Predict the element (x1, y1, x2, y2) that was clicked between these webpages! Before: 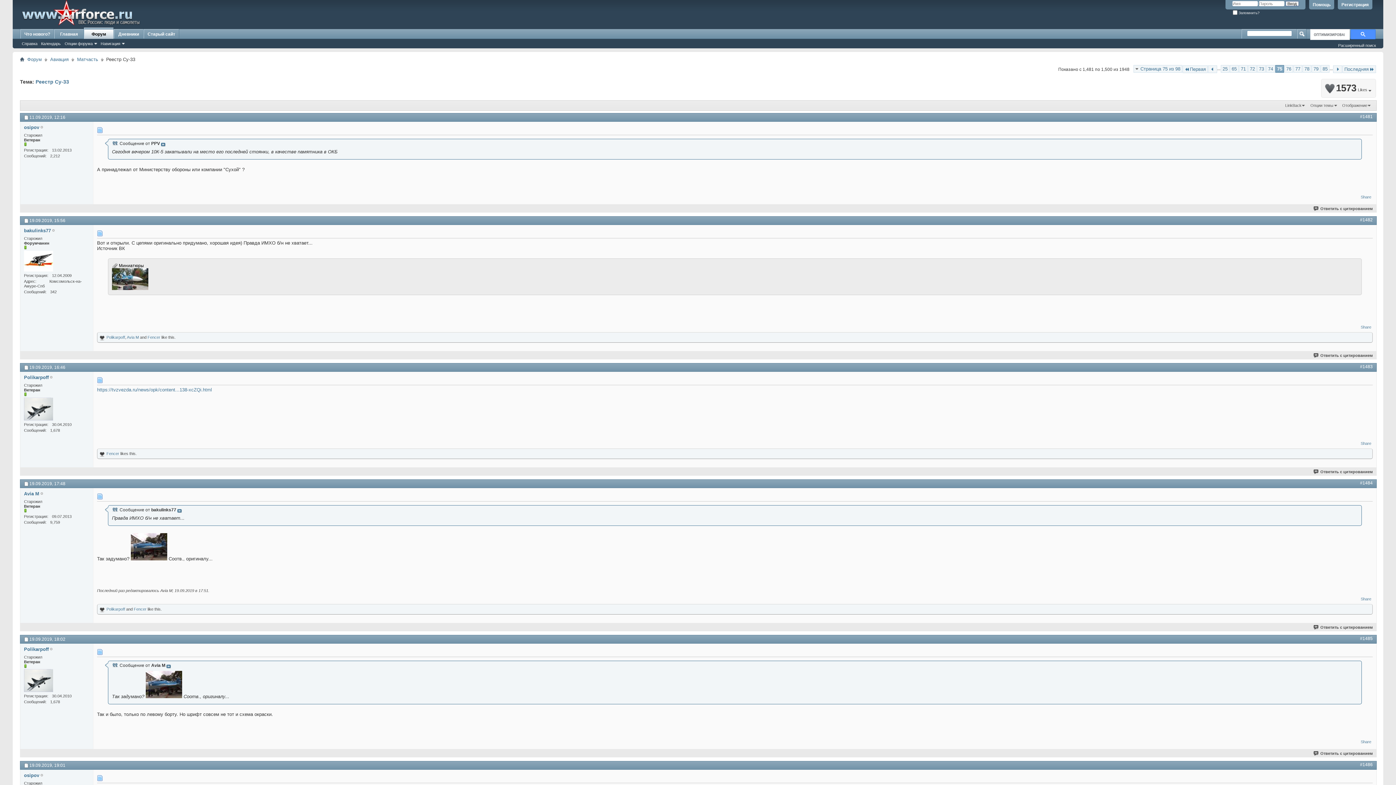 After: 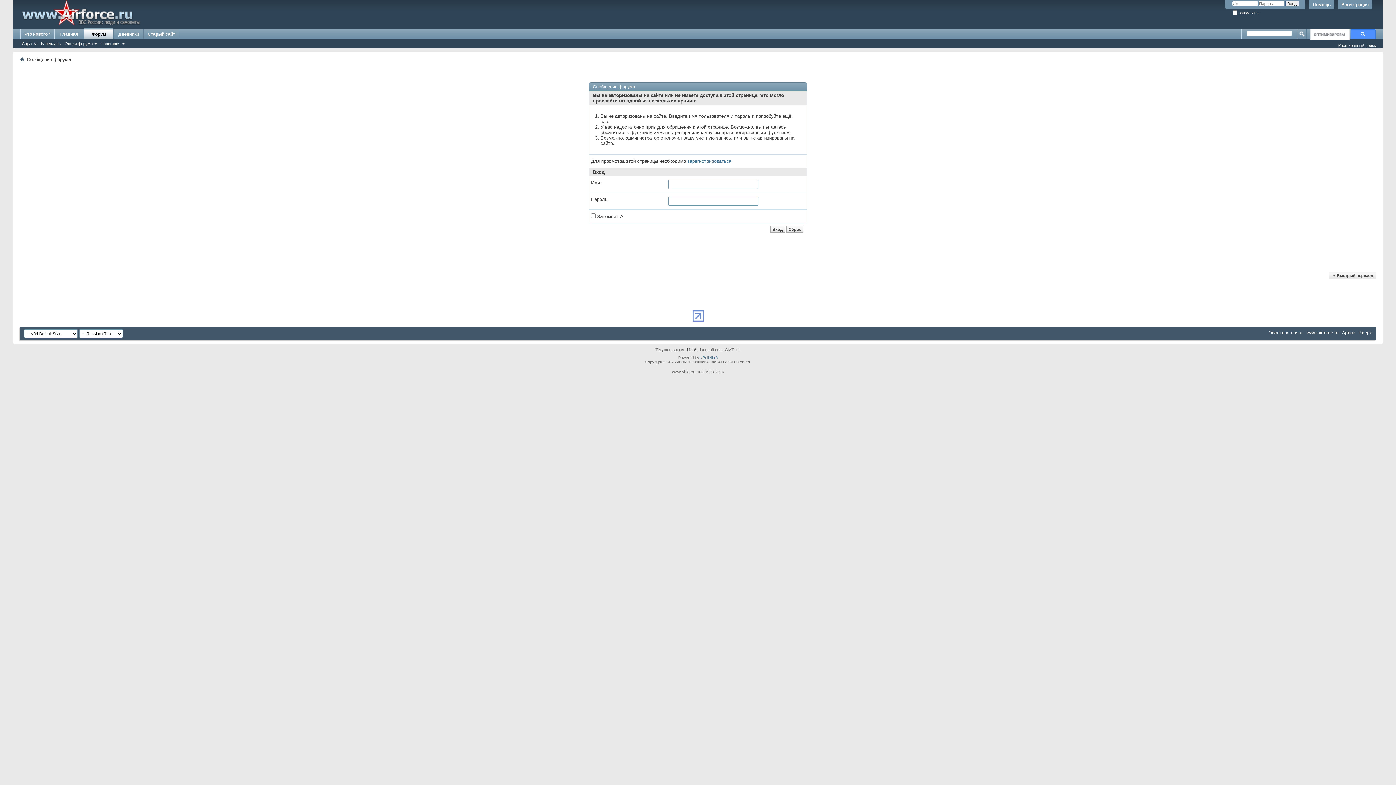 Action: bbox: (106, 607, 125, 611) label: Polikarpoff